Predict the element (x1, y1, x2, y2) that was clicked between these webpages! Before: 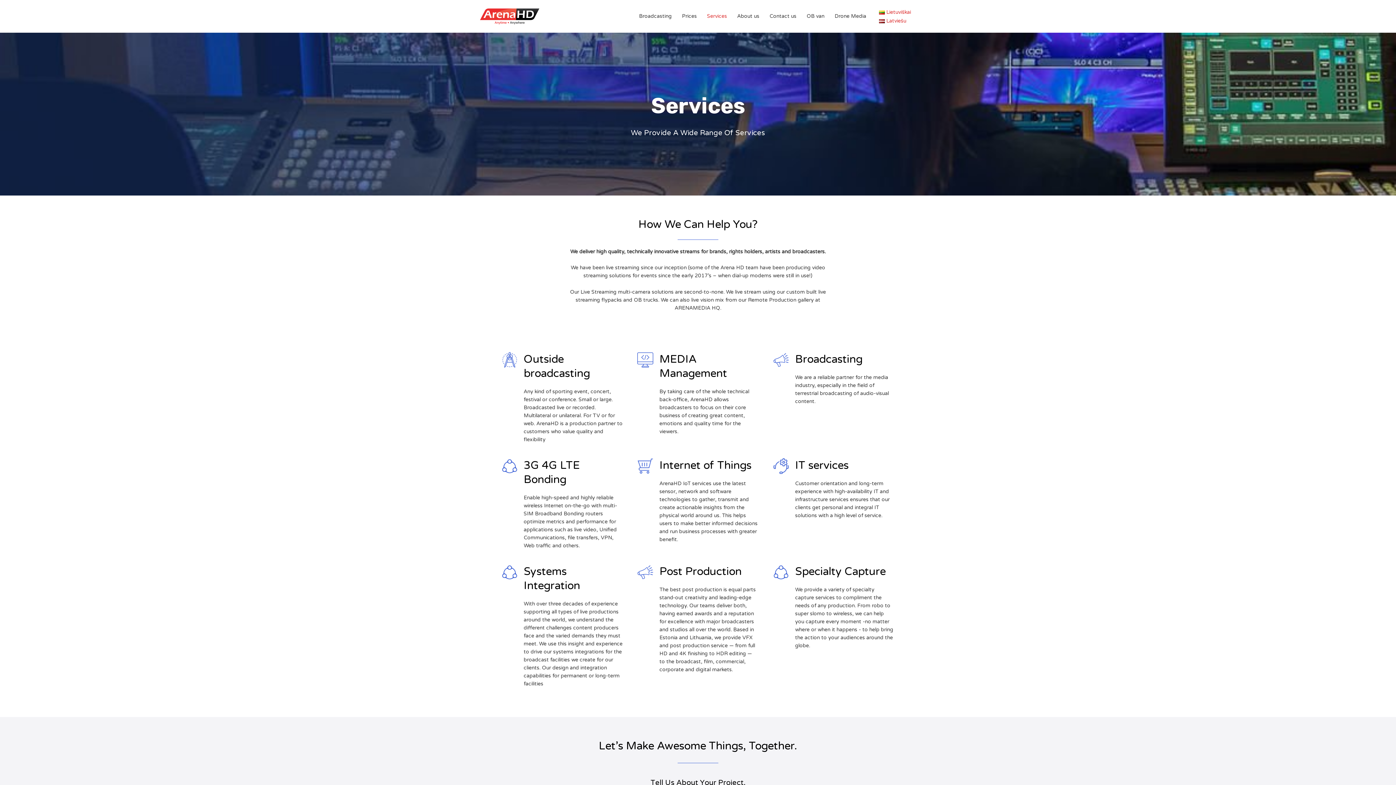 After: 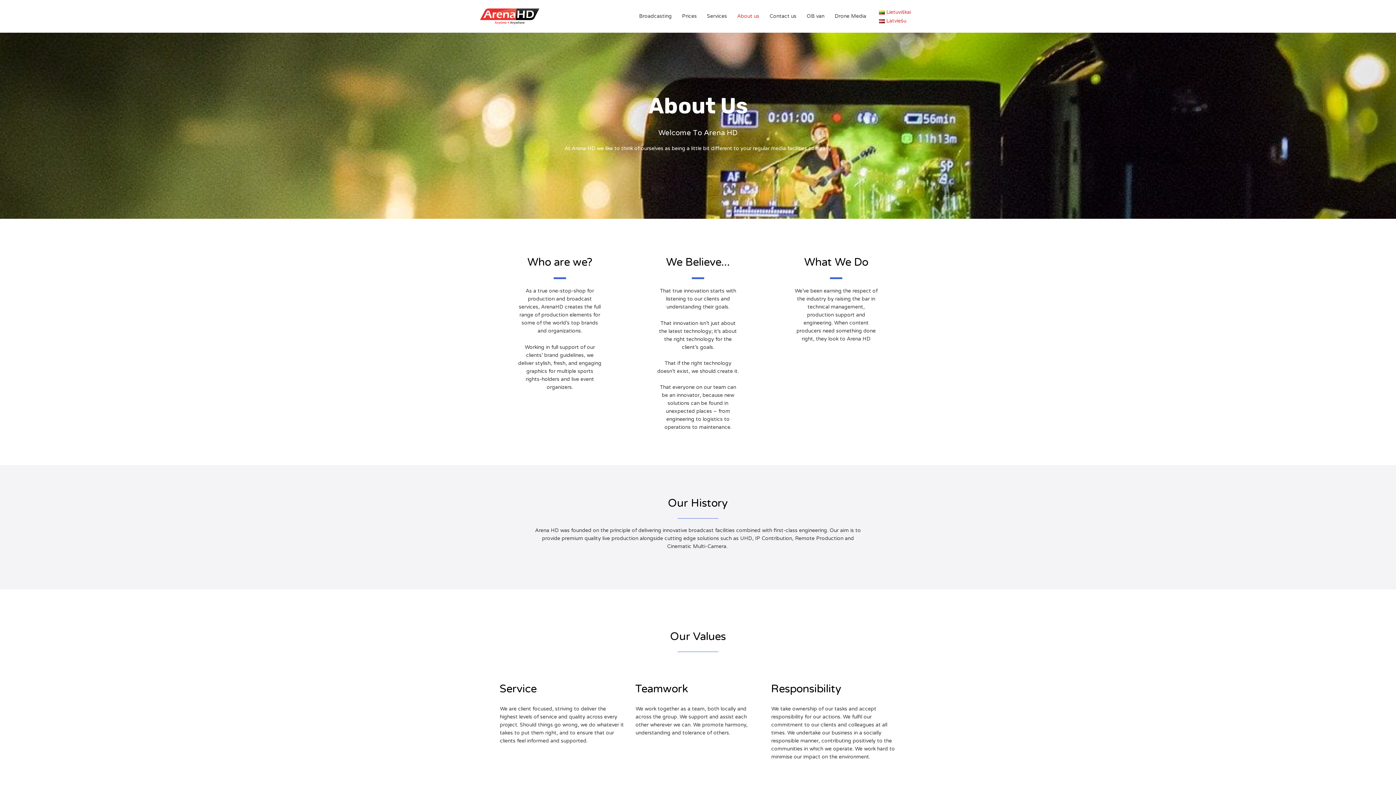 Action: bbox: (732, 6, 764, 26) label: About us